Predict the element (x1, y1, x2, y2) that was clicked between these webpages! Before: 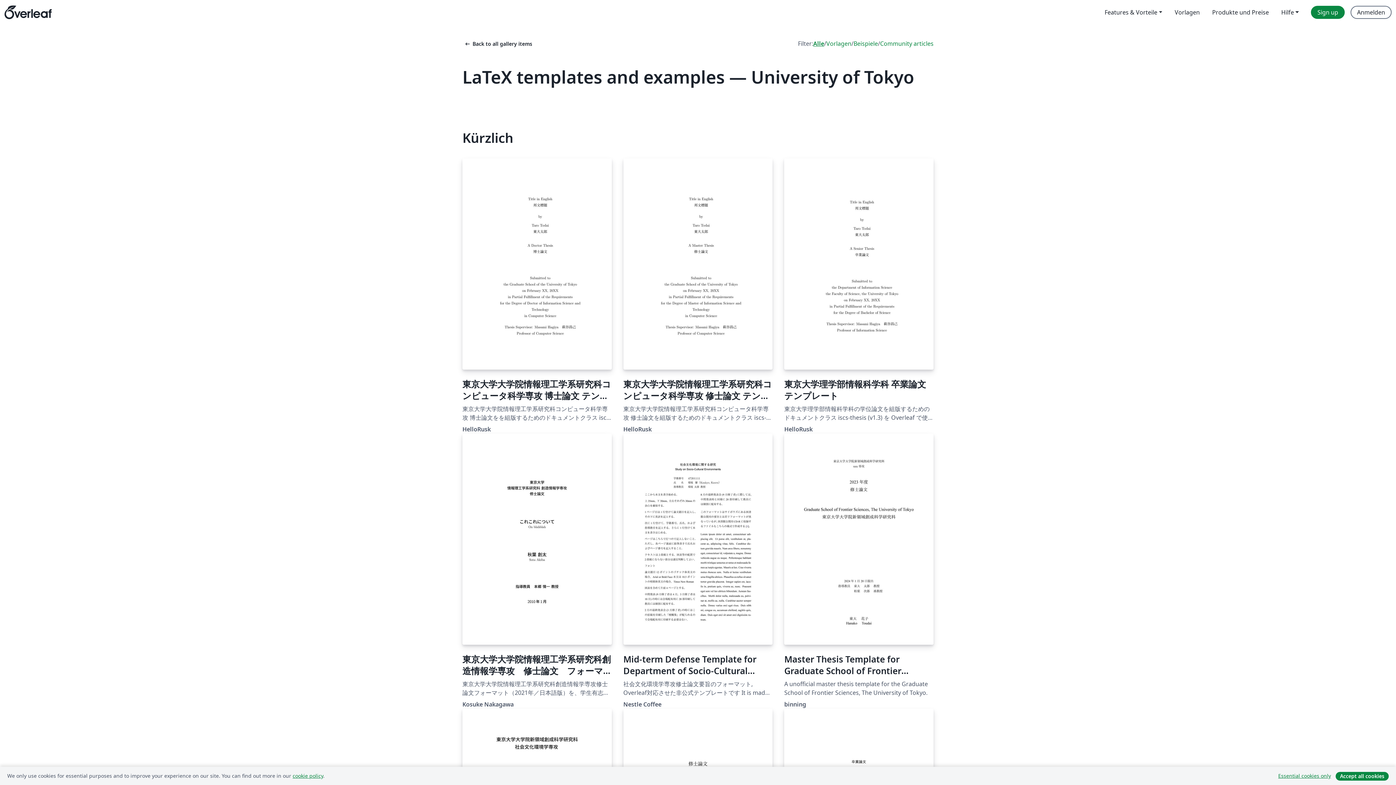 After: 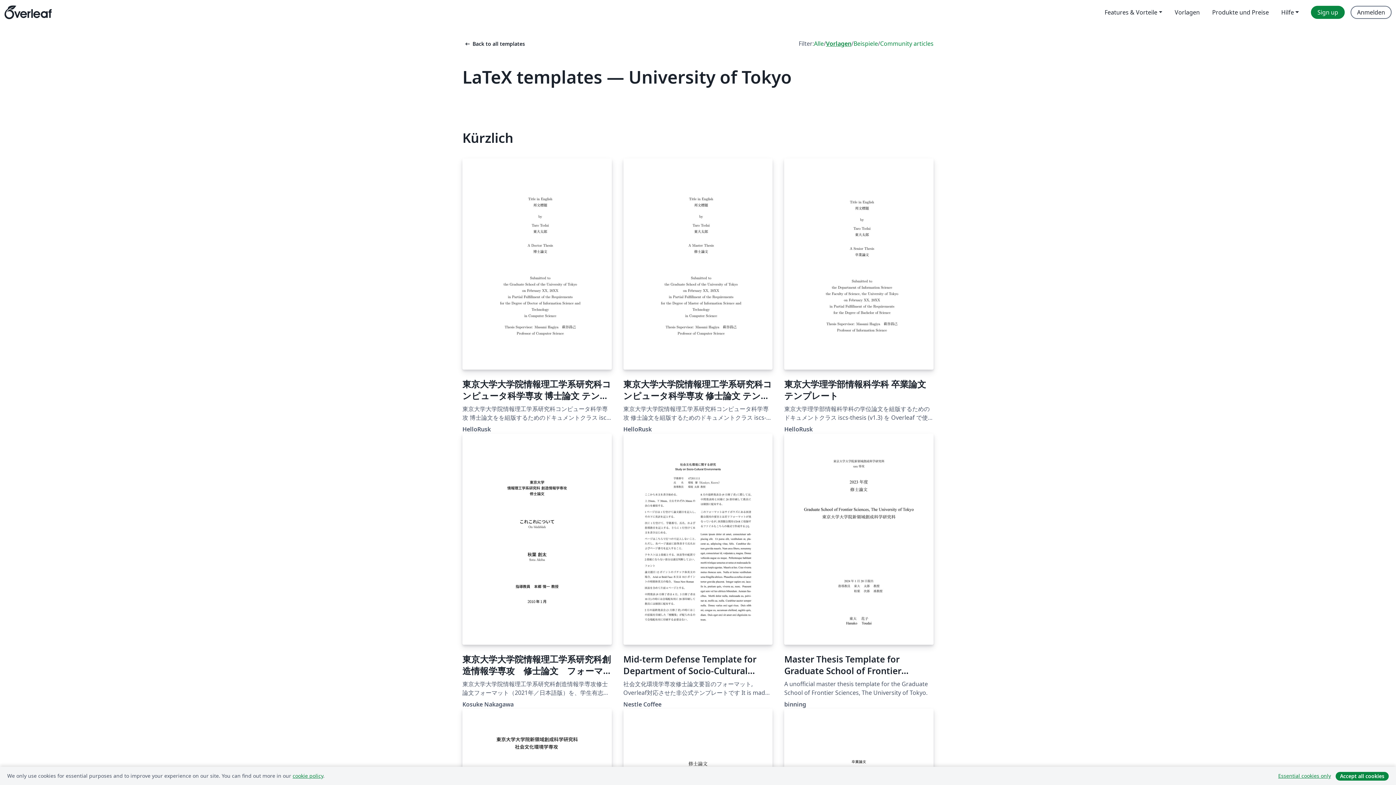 Action: bbox: (826, 39, 851, 48) label: Vorlagen